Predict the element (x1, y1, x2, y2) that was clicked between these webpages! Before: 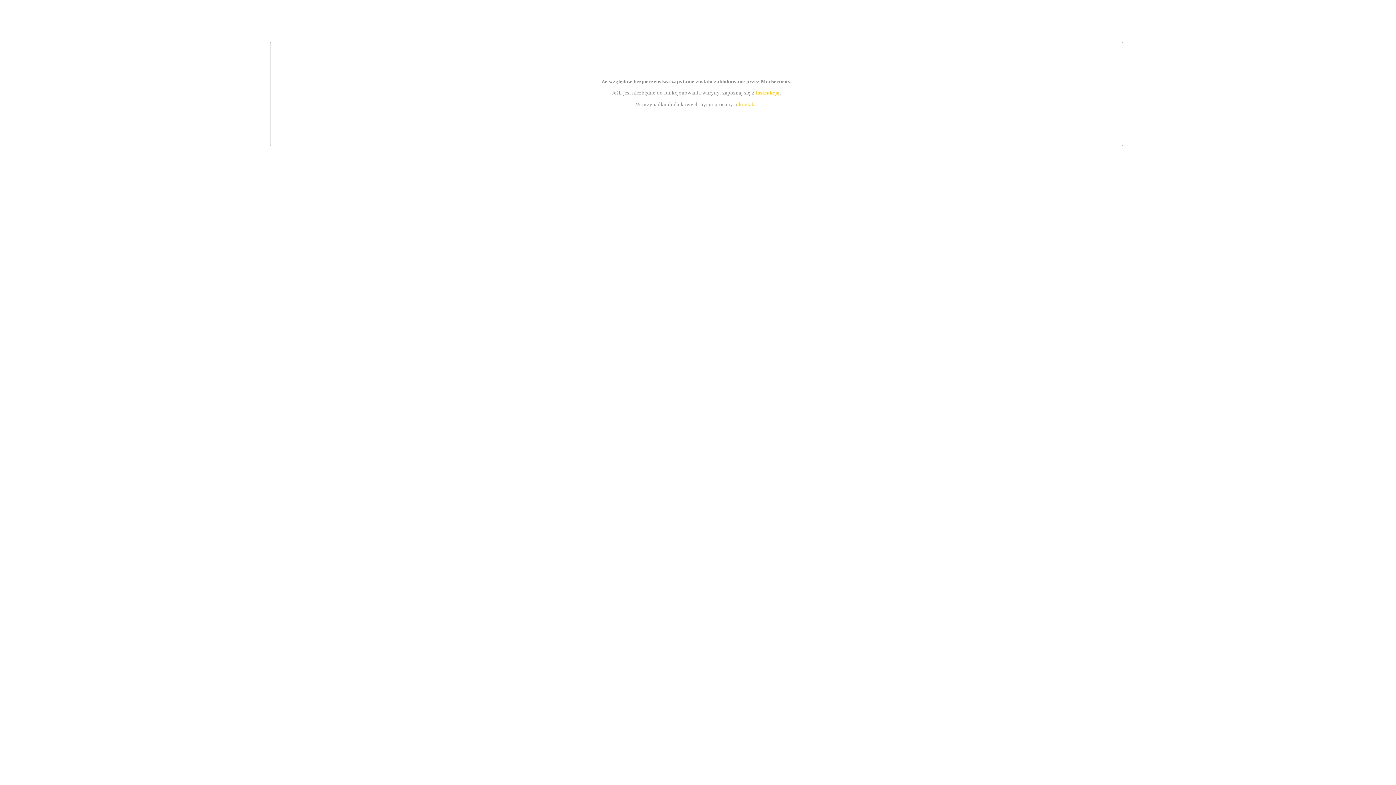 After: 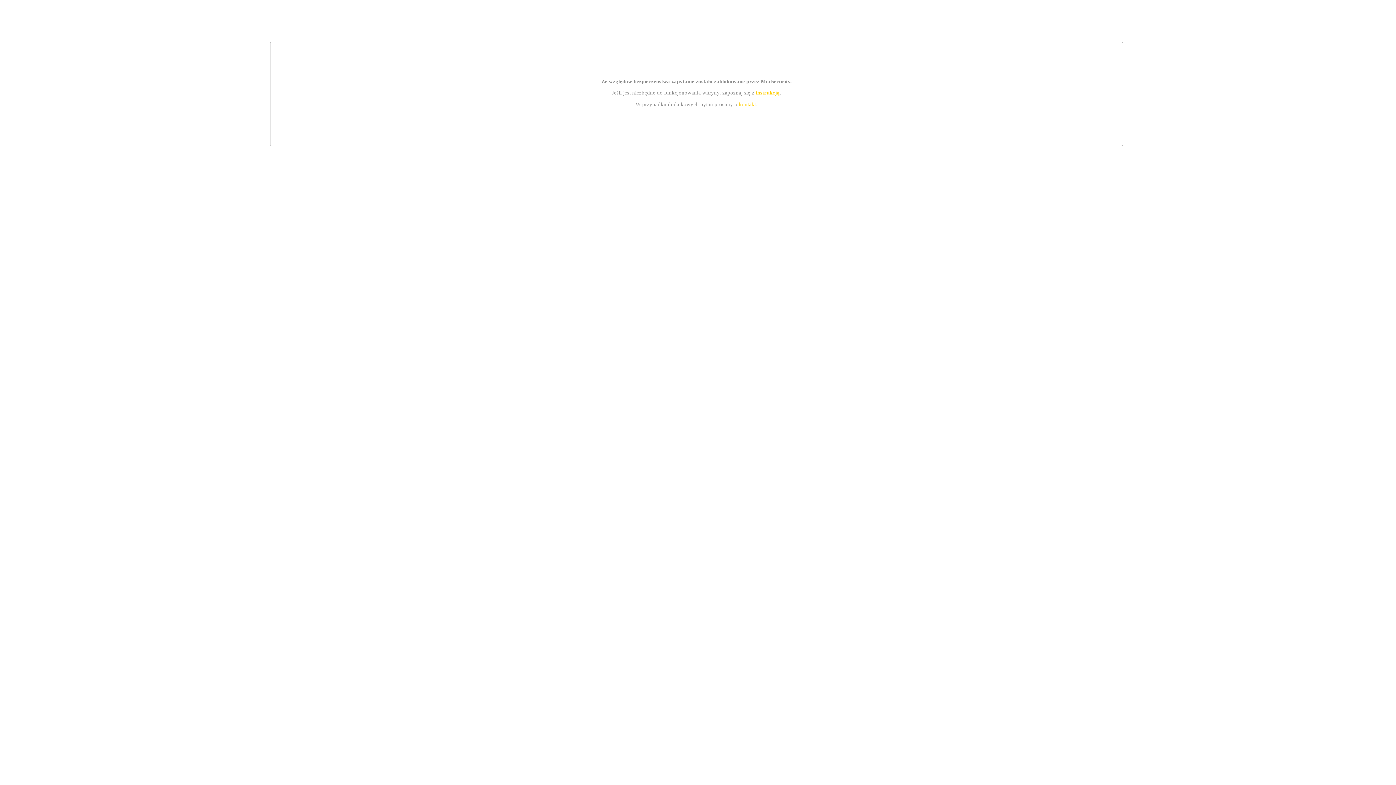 Action: bbox: (739, 101, 756, 107) label: kontakt